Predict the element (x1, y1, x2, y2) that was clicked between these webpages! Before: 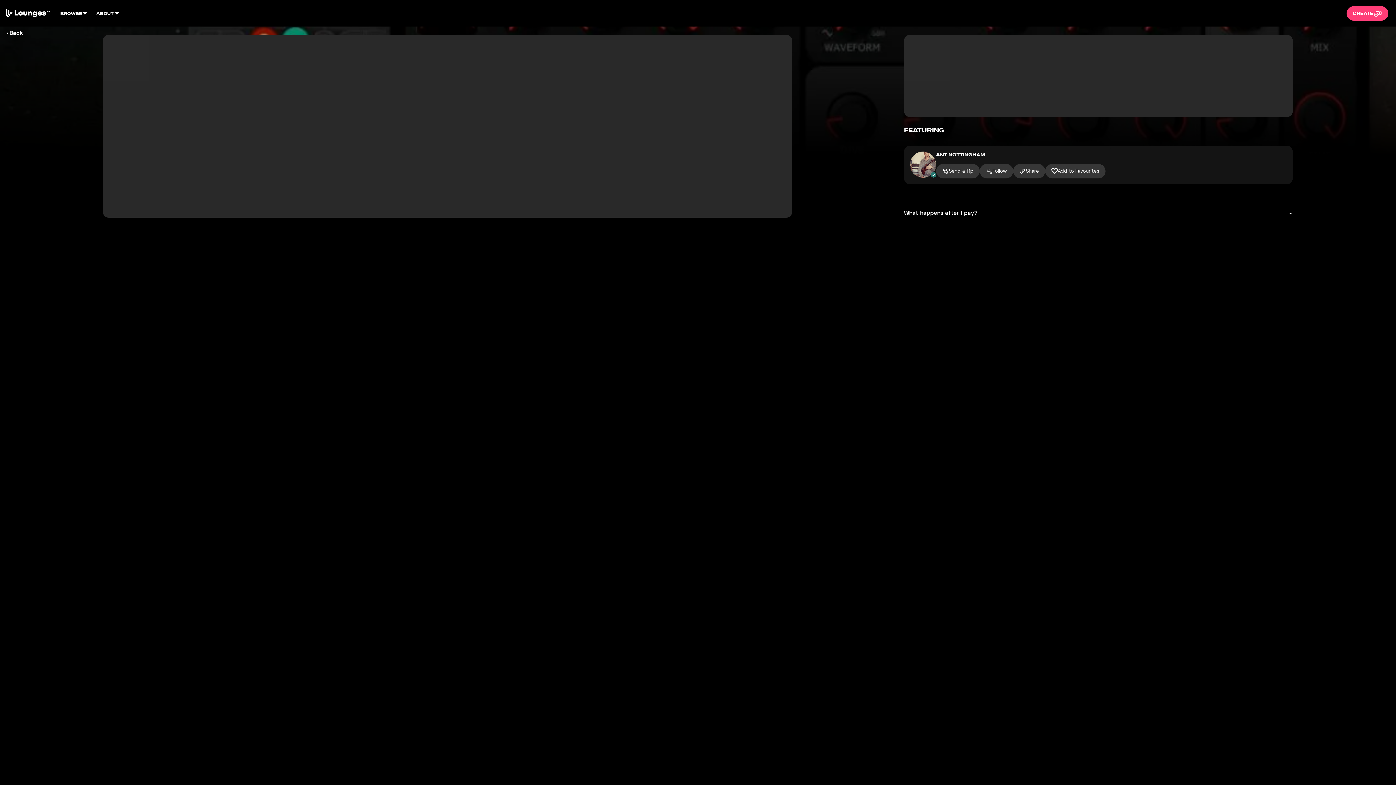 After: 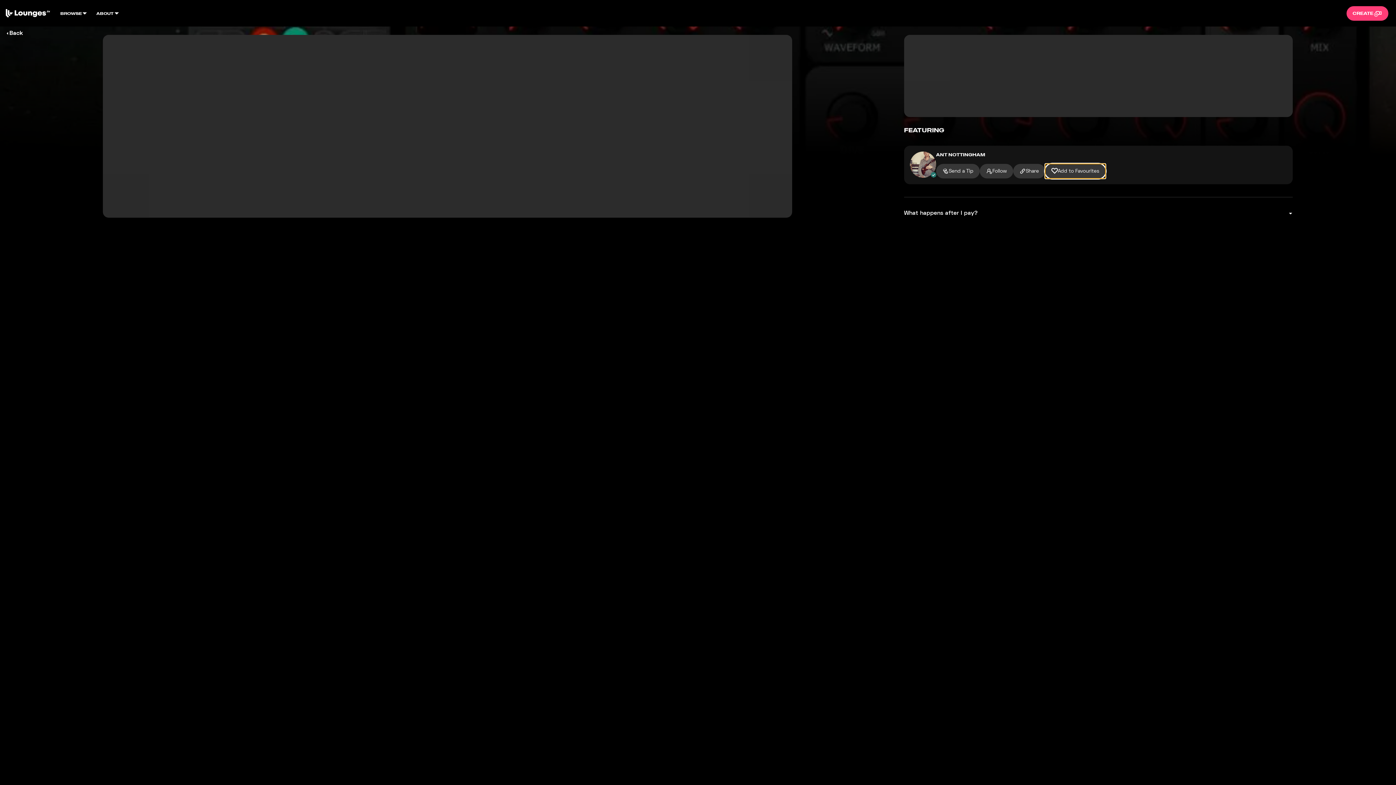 Action: bbox: (1045, 163, 1105, 178) label: Add to Favourites